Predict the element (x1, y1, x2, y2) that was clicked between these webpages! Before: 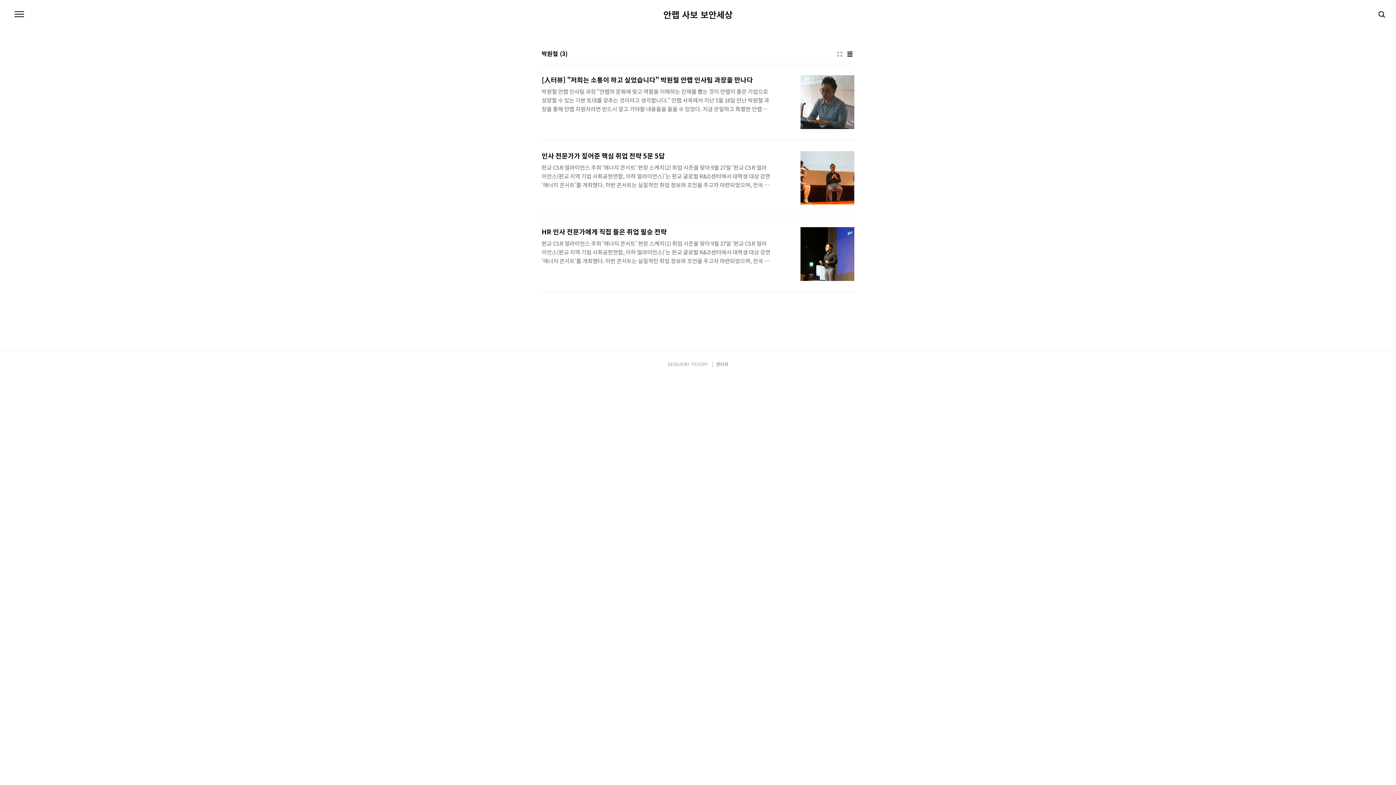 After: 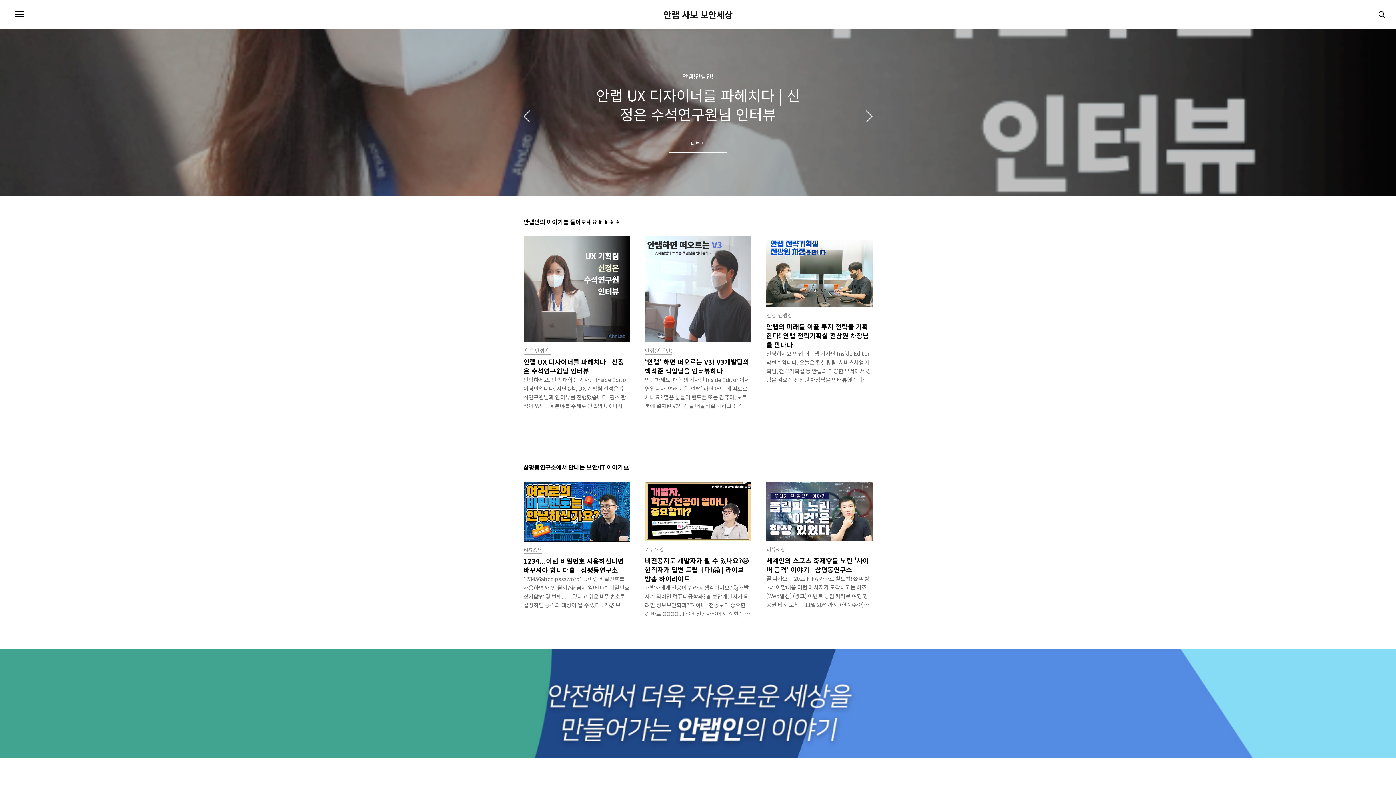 Action: bbox: (663, 10, 732, 18) label: 안랩 사보 보안세상